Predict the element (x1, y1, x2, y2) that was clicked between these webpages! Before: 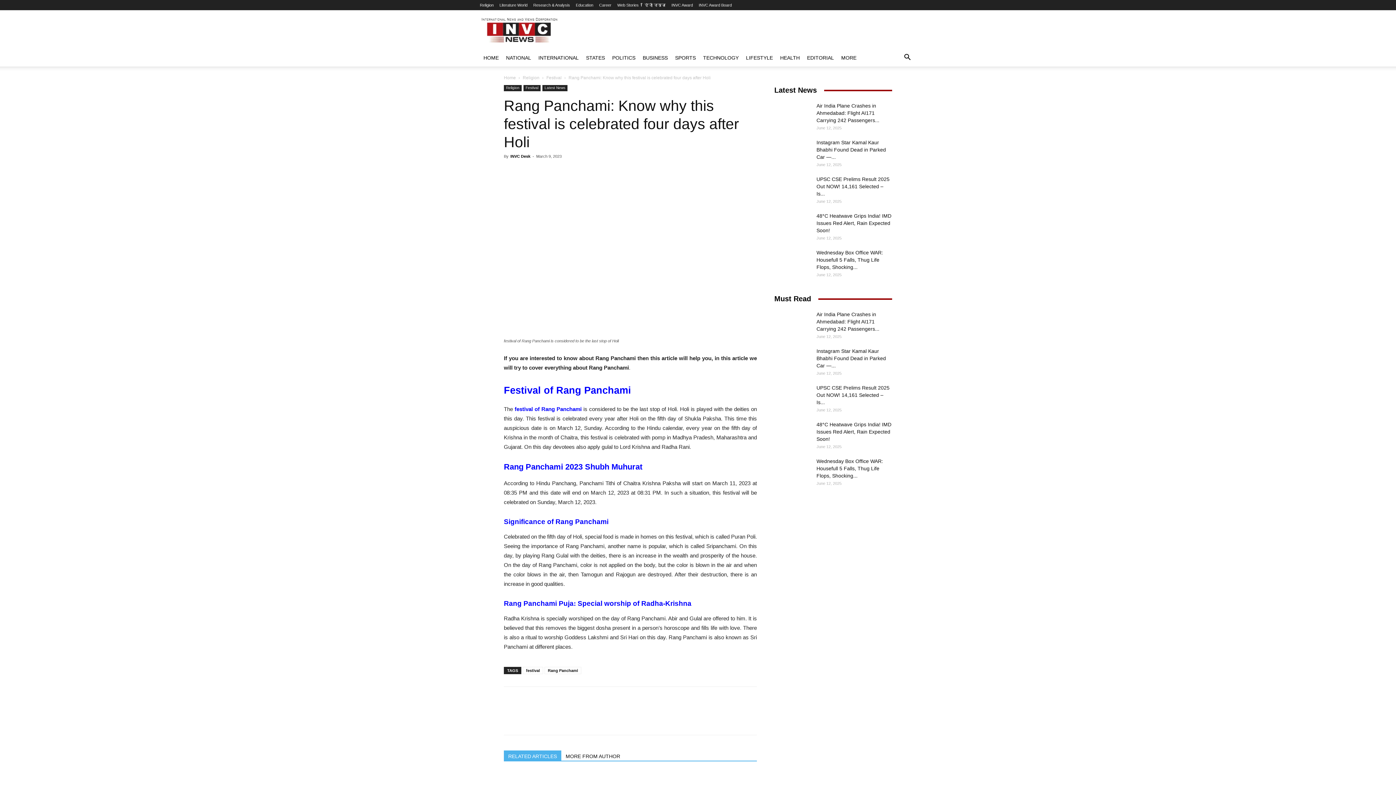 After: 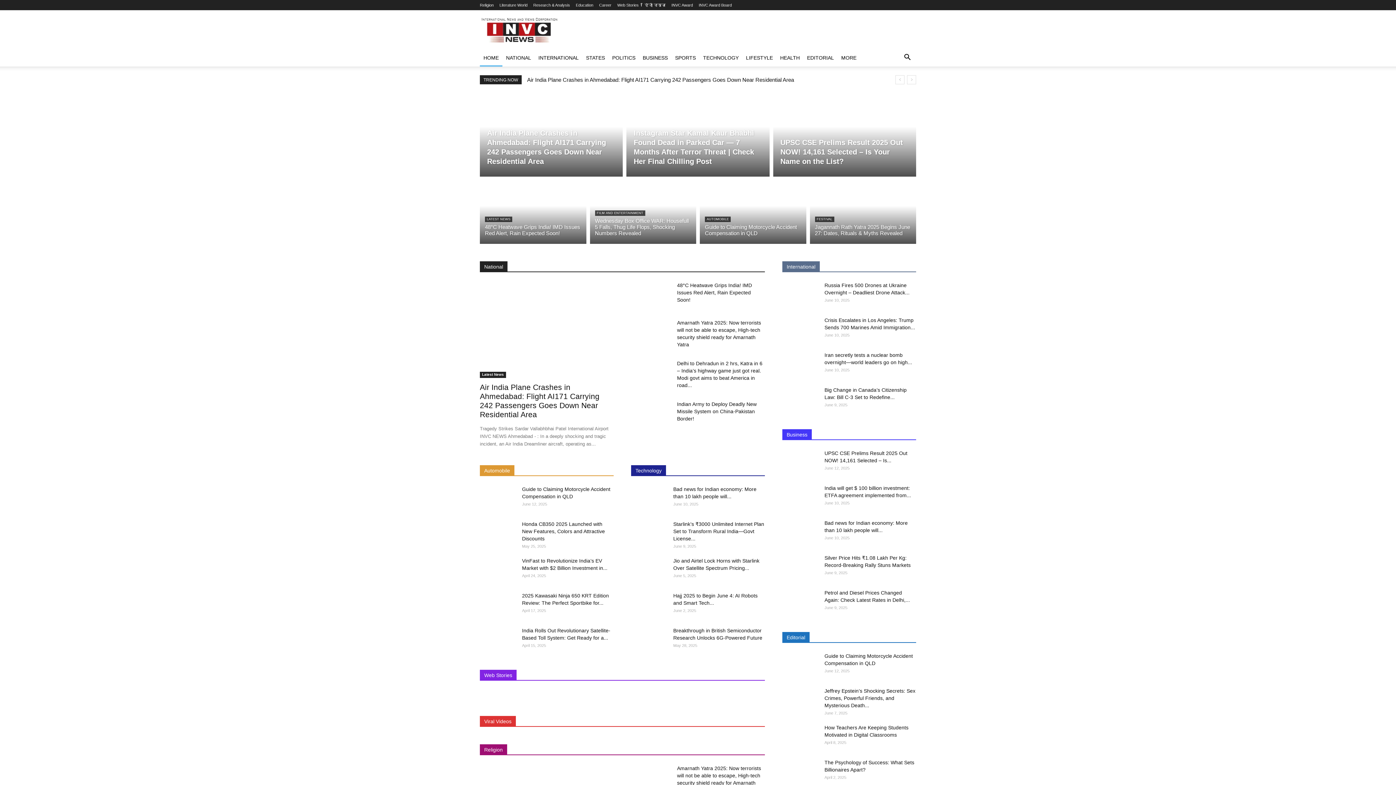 Action: bbox: (504, 75, 516, 80) label: Home